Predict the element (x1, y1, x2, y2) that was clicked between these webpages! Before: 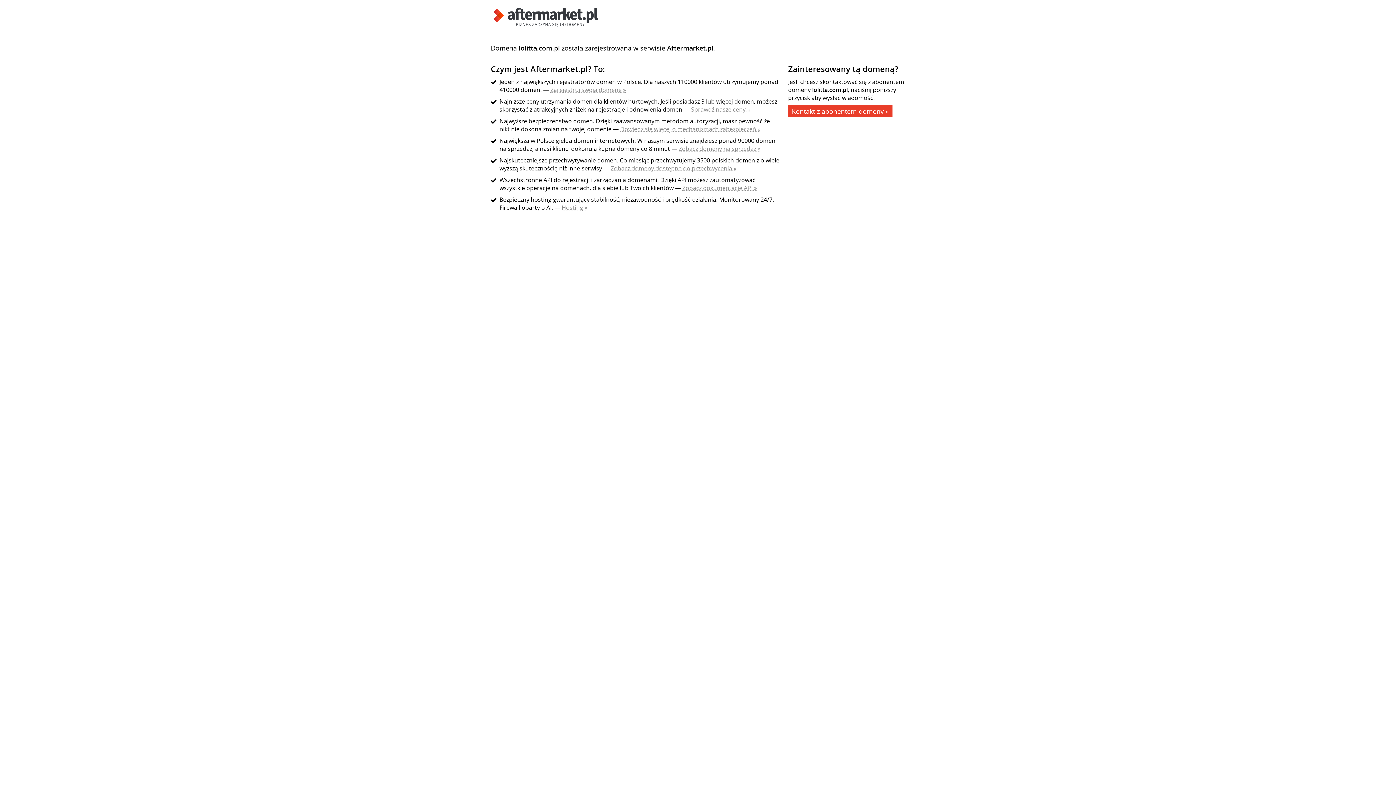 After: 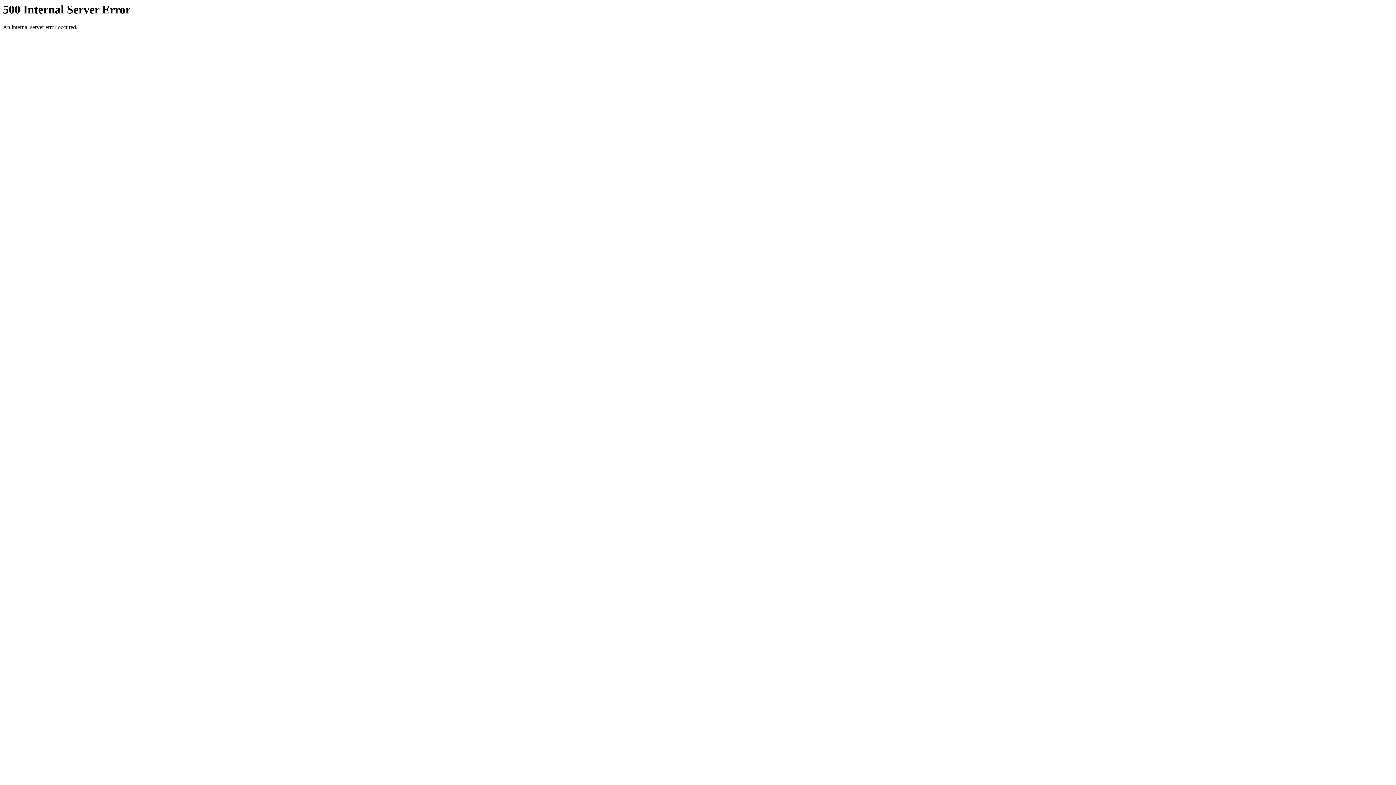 Action: label: Zobacz dokumentację API » bbox: (682, 184, 757, 192)